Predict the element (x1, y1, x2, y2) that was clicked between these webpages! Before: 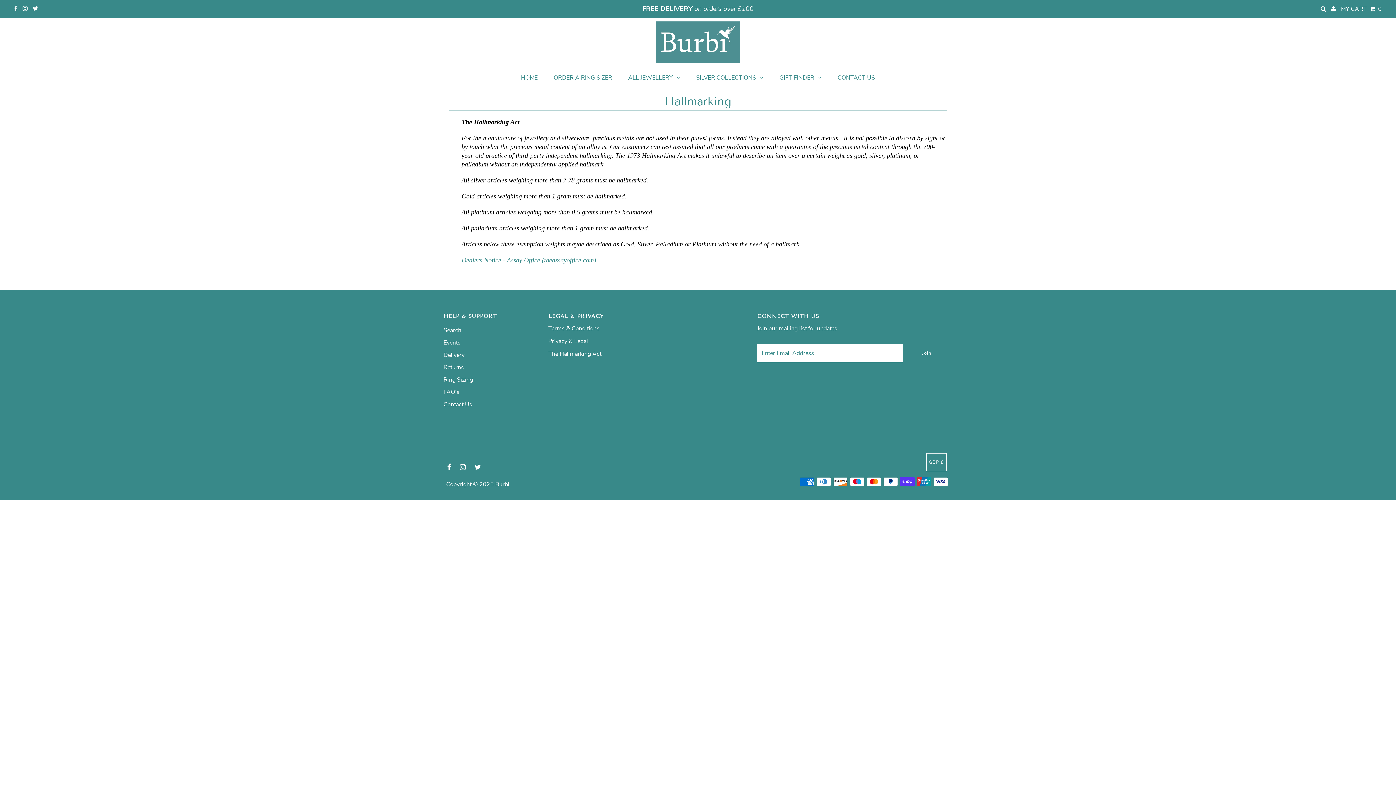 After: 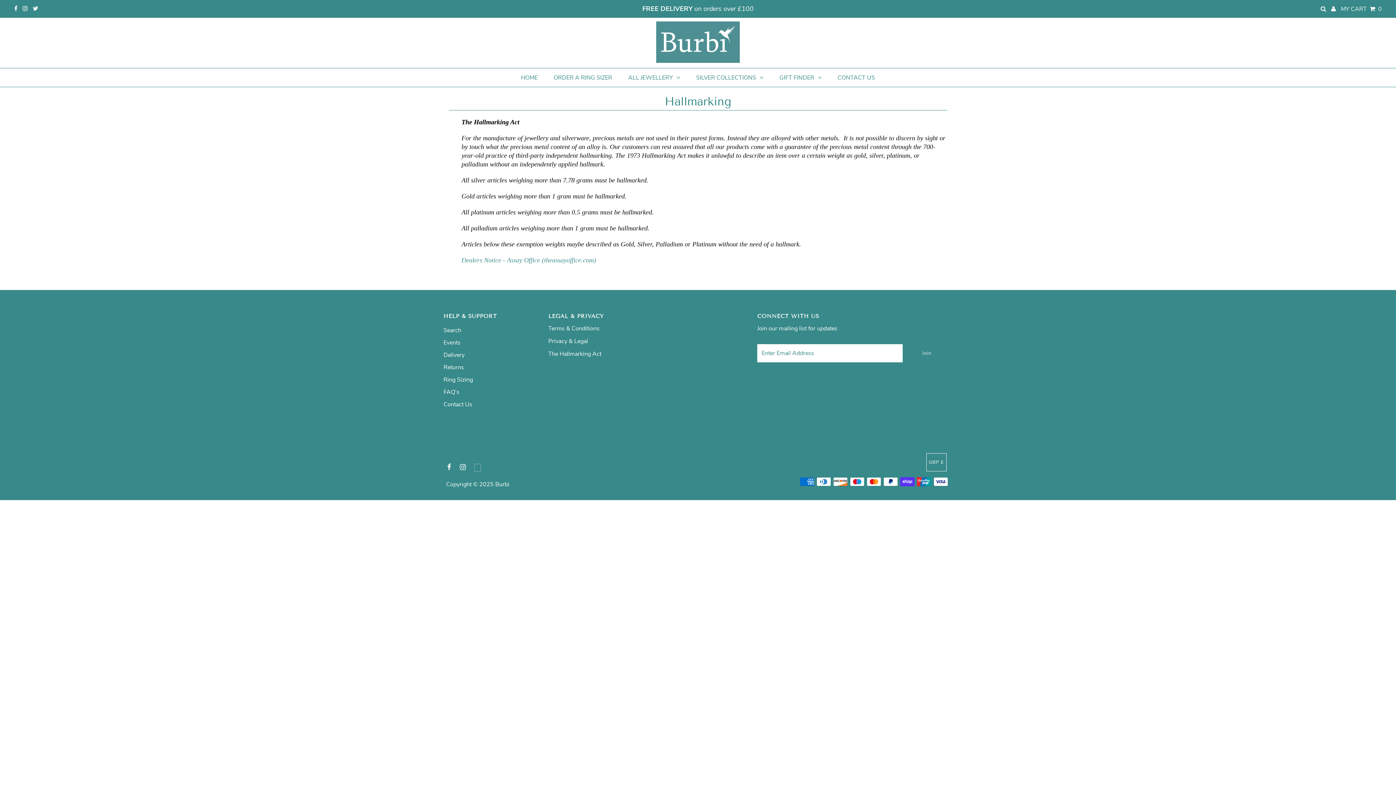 Action: bbox: (474, 464, 481, 471)